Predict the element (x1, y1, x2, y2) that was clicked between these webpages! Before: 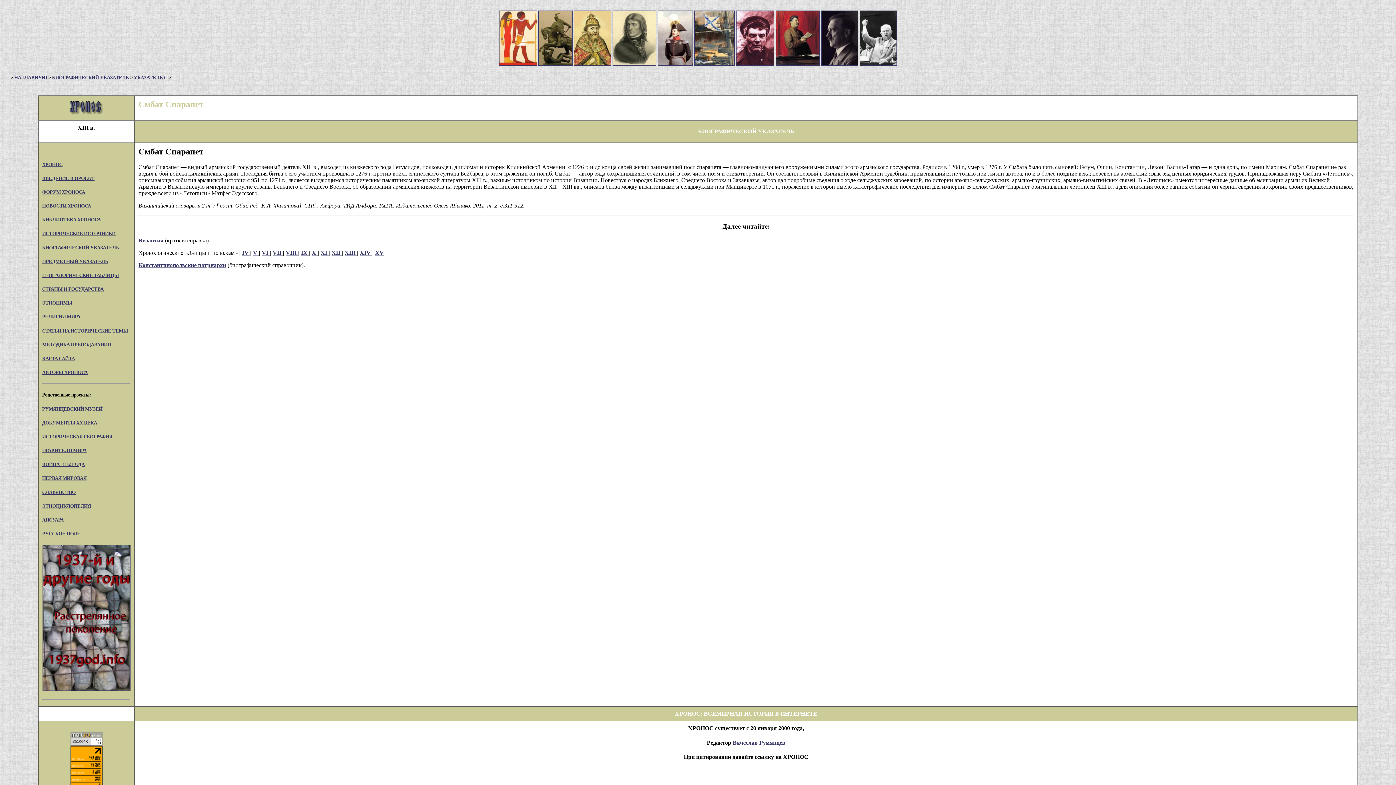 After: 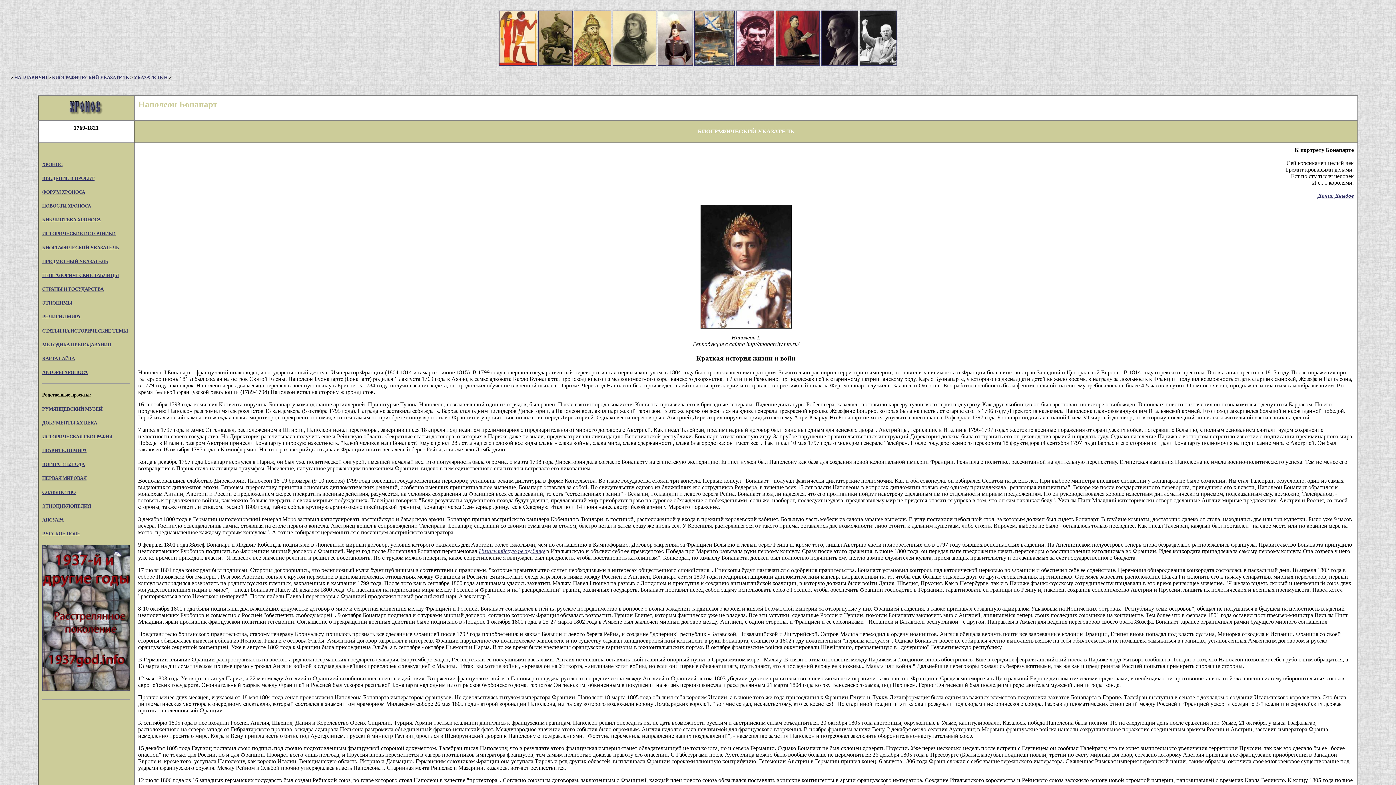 Action: bbox: (612, 60, 656, 66)